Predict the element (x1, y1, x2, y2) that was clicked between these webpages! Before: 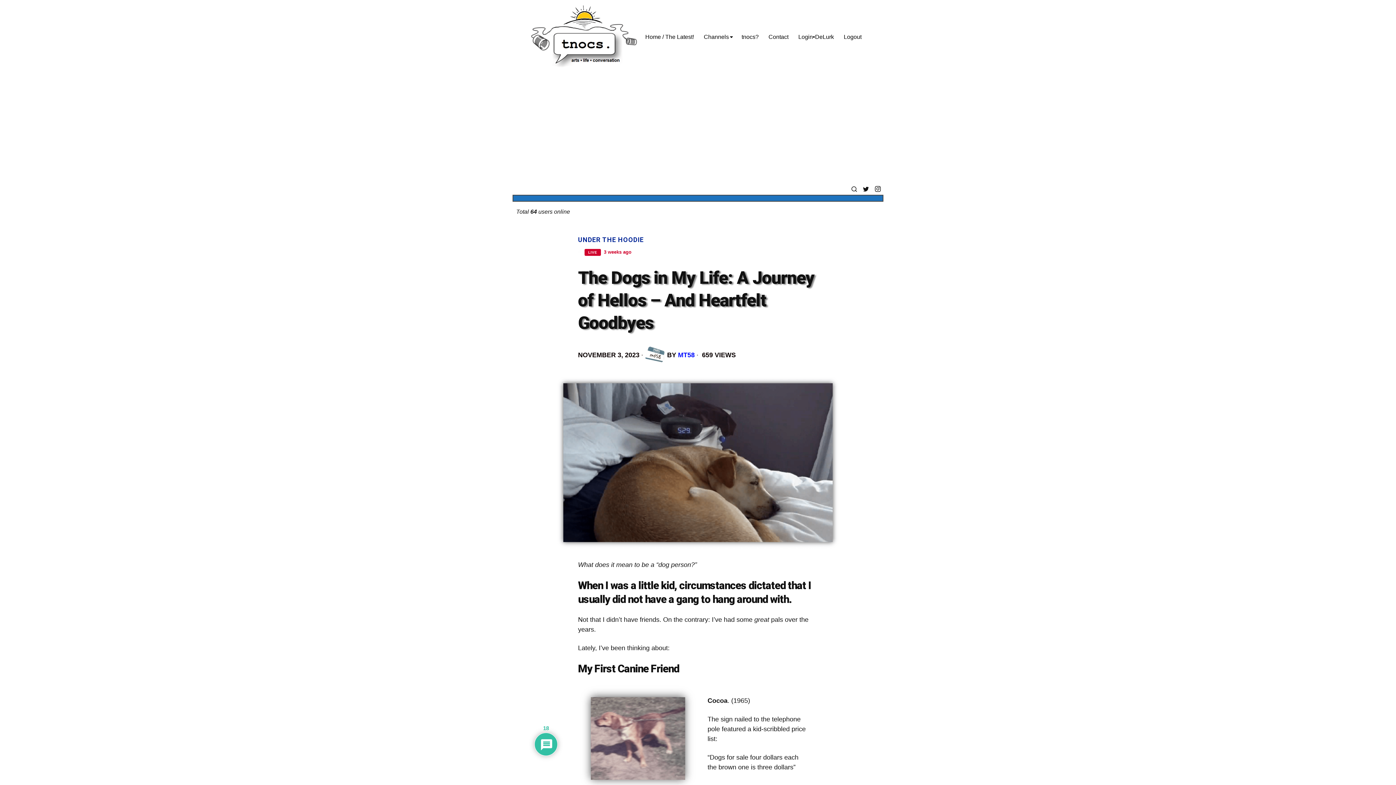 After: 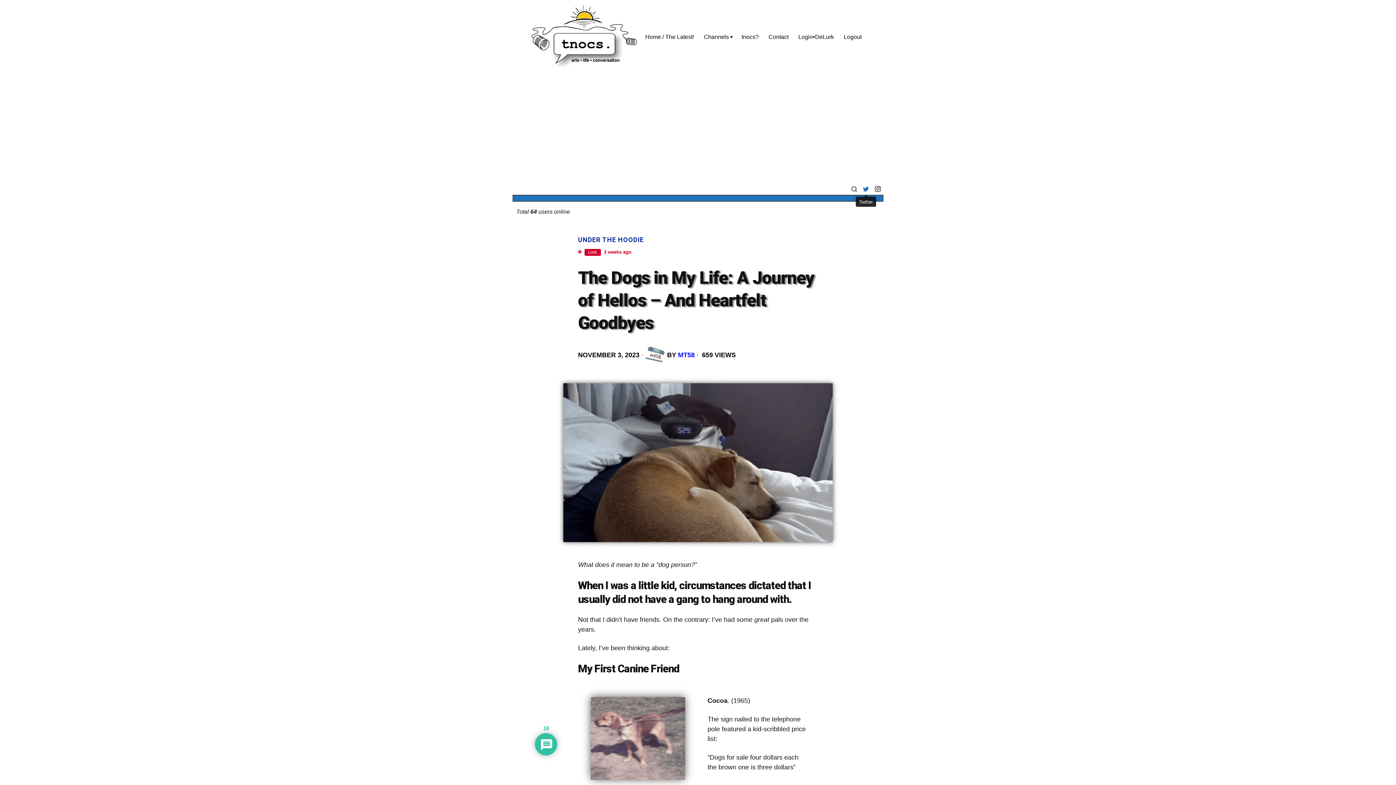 Action: bbox: (860, 183, 871, 194) label: Twitter